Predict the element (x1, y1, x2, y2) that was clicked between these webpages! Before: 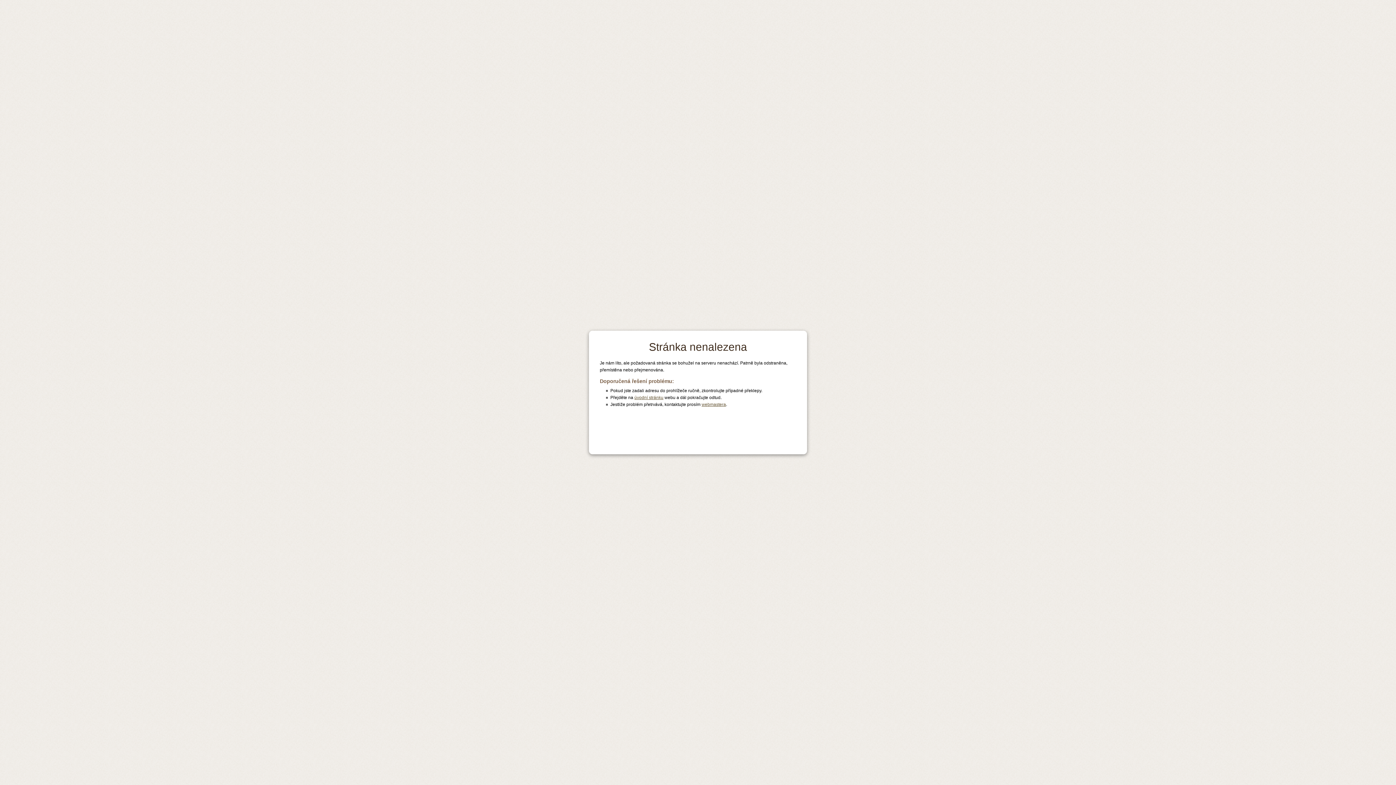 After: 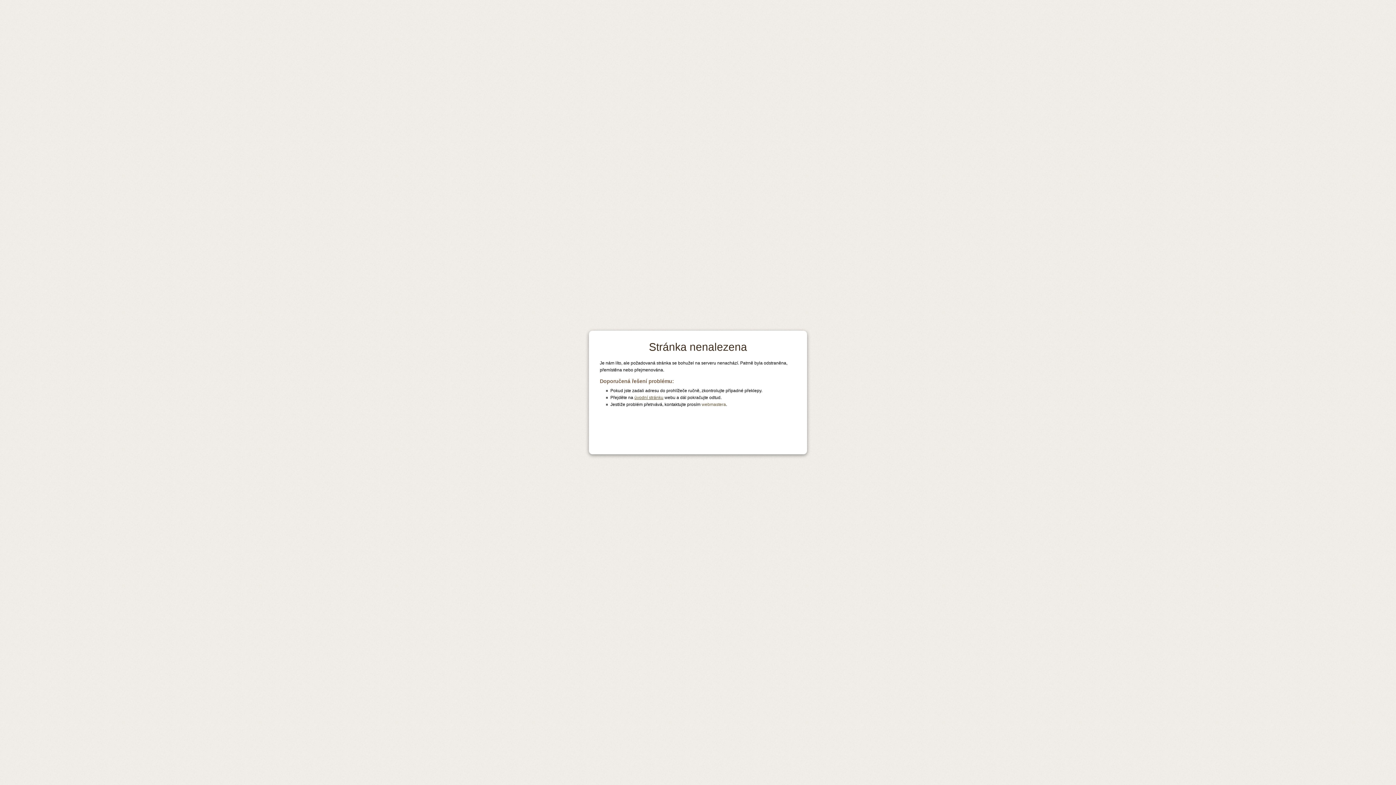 Action: label: webmastera bbox: (701, 402, 726, 407)